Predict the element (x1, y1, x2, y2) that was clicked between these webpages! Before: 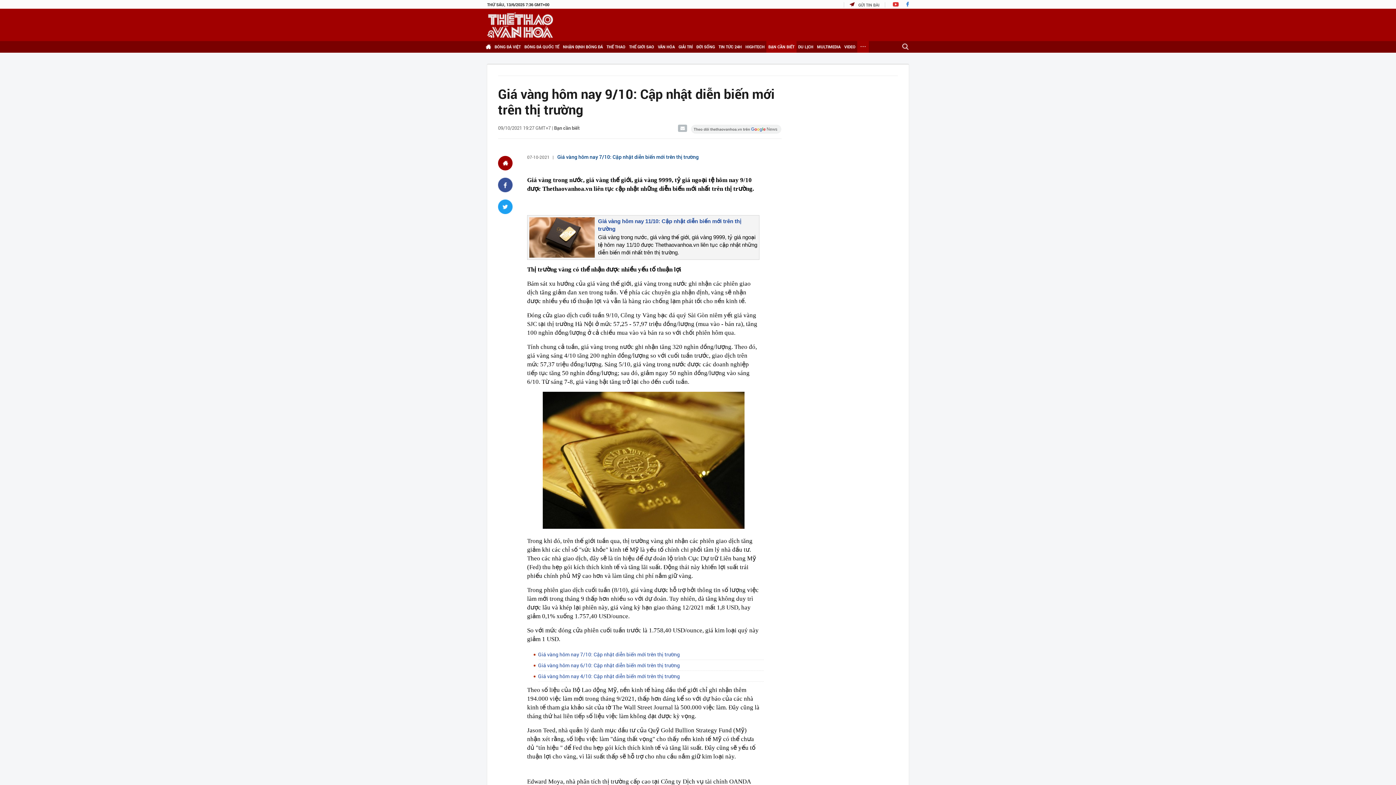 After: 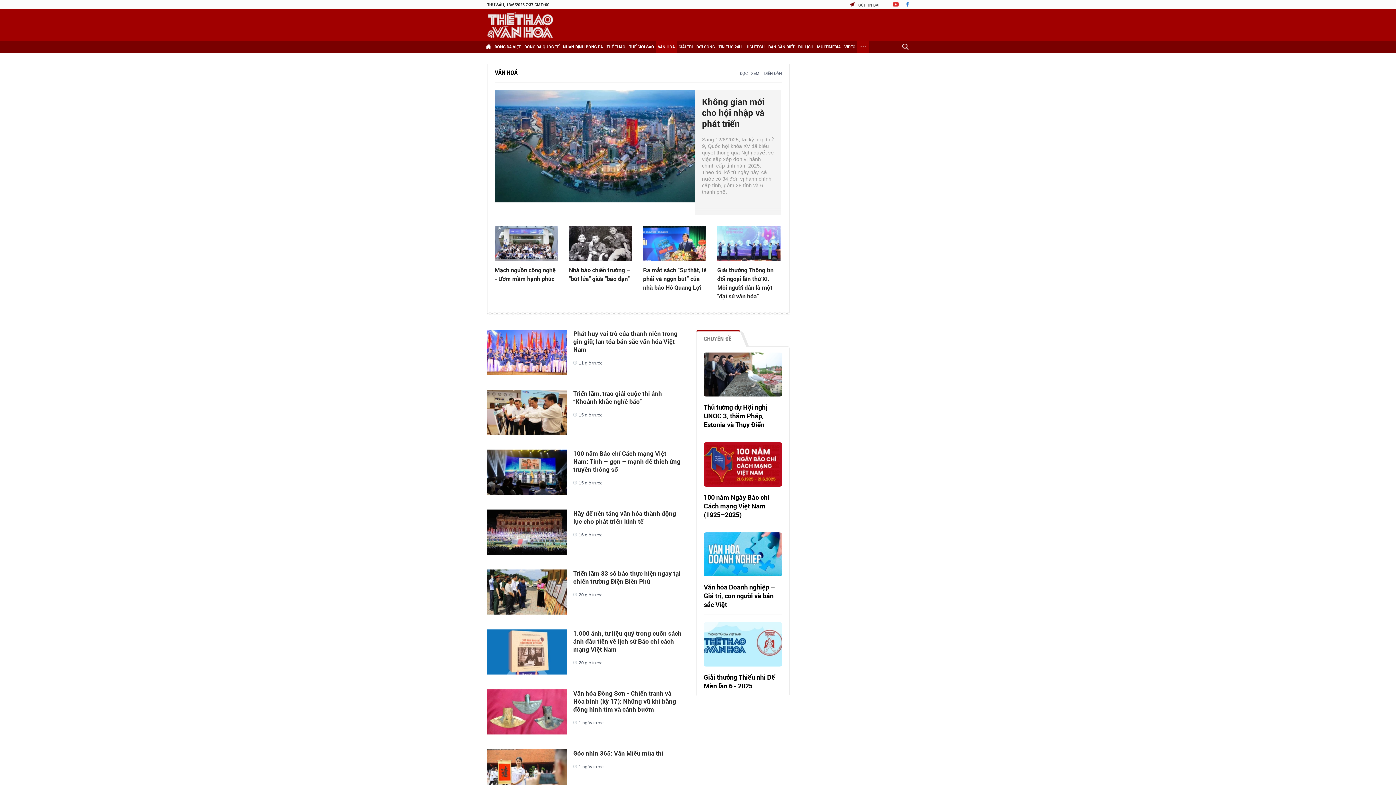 Action: label: VĂN HÓA bbox: (656, 41, 677, 52)